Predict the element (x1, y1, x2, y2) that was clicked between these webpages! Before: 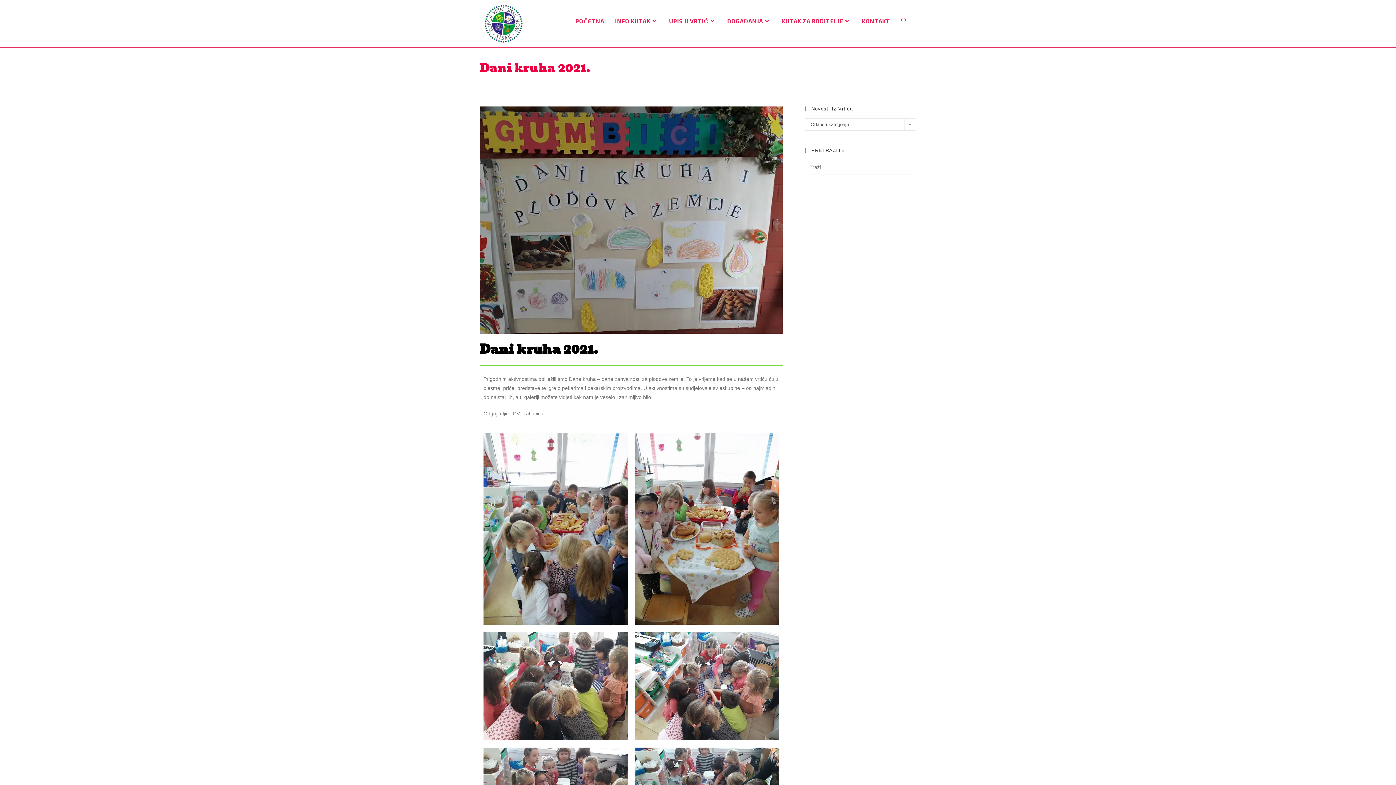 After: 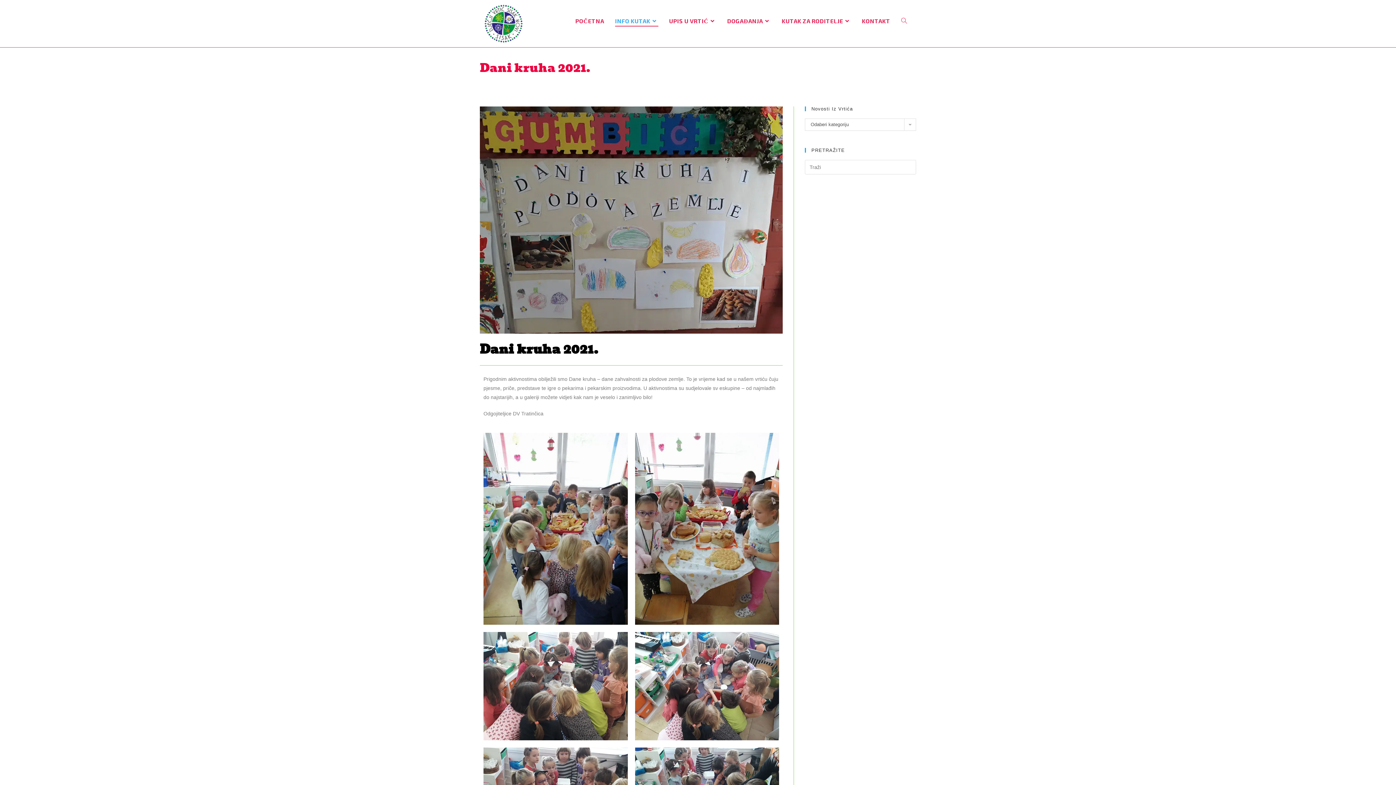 Action: bbox: (609, 3, 663, 38) label: INFO KUTAK